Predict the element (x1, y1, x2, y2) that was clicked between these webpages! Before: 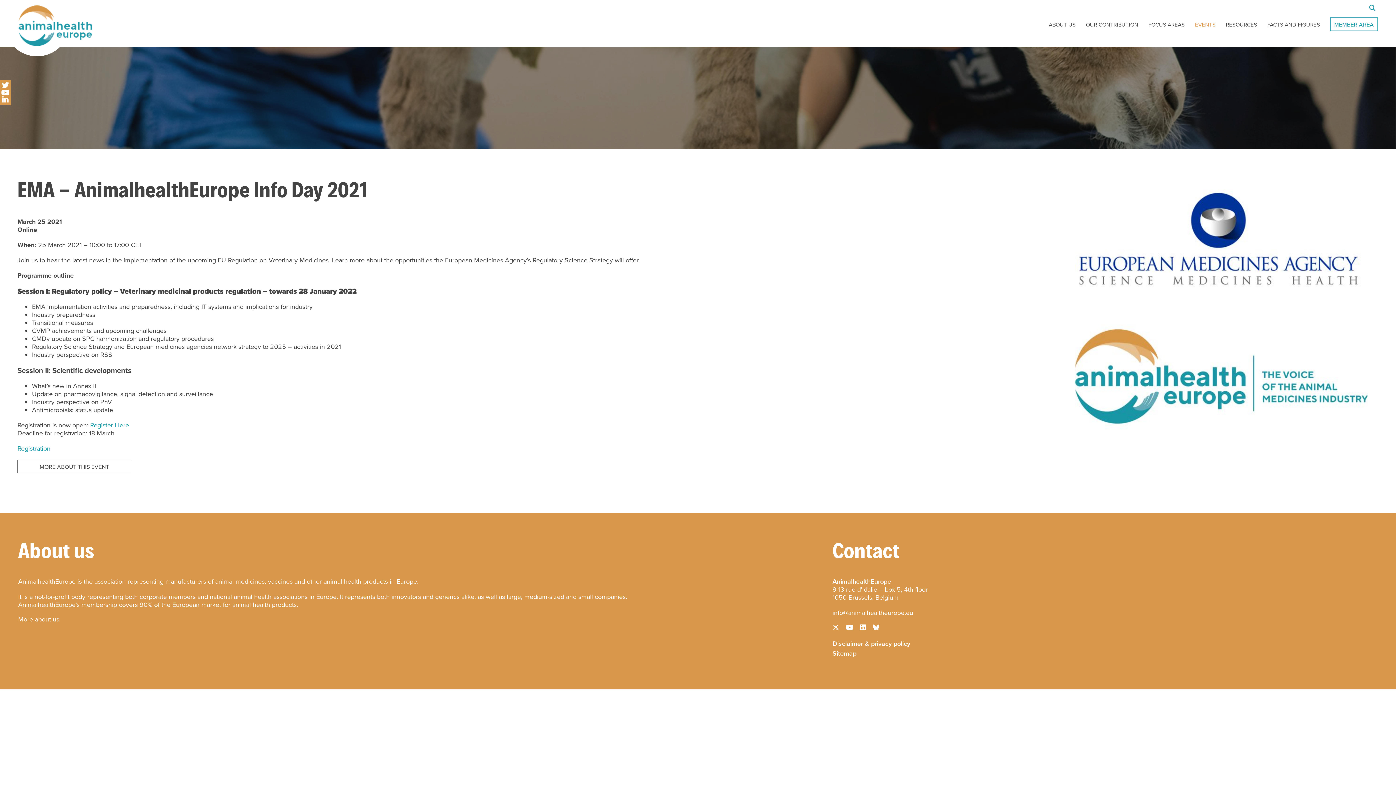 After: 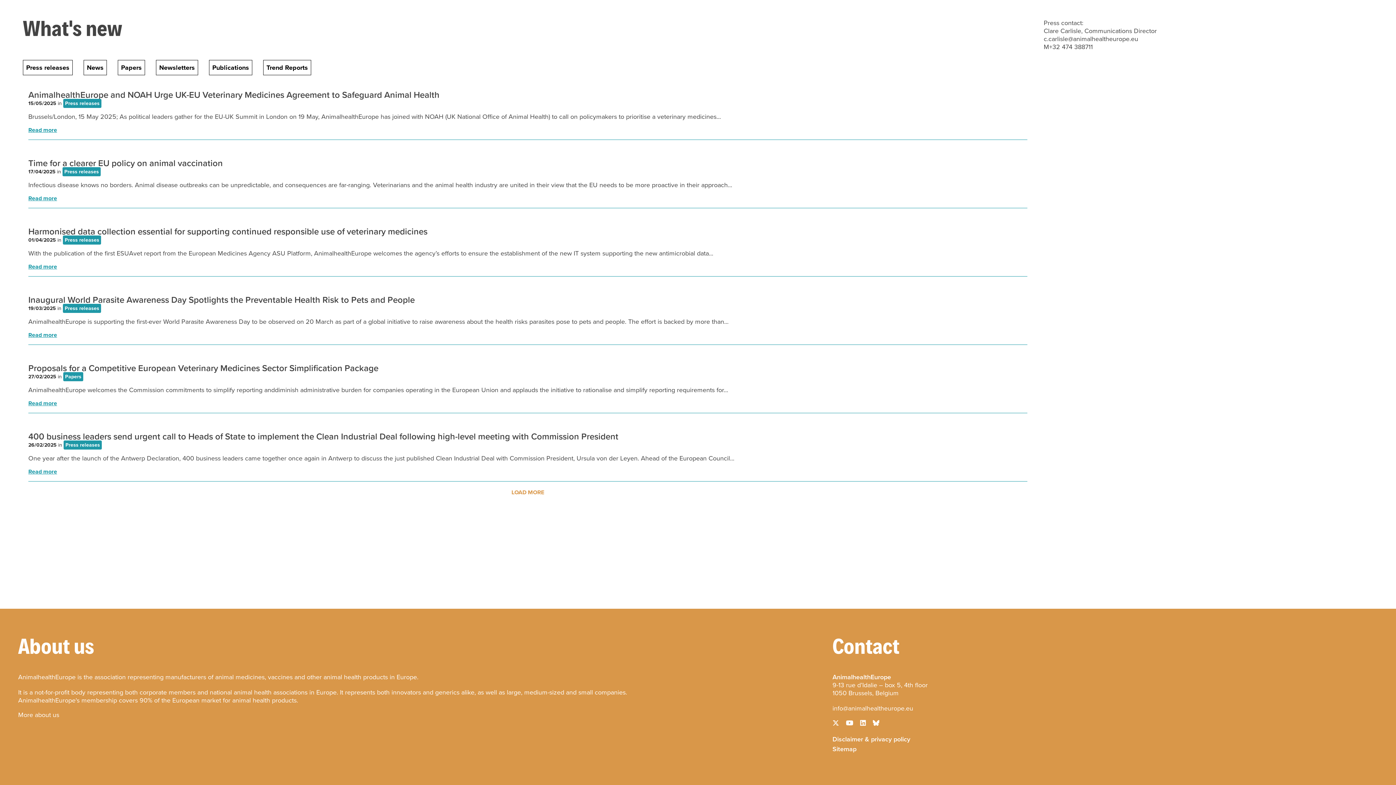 Action: bbox: (1226, 18, 1257, 30) label: RESOURCES